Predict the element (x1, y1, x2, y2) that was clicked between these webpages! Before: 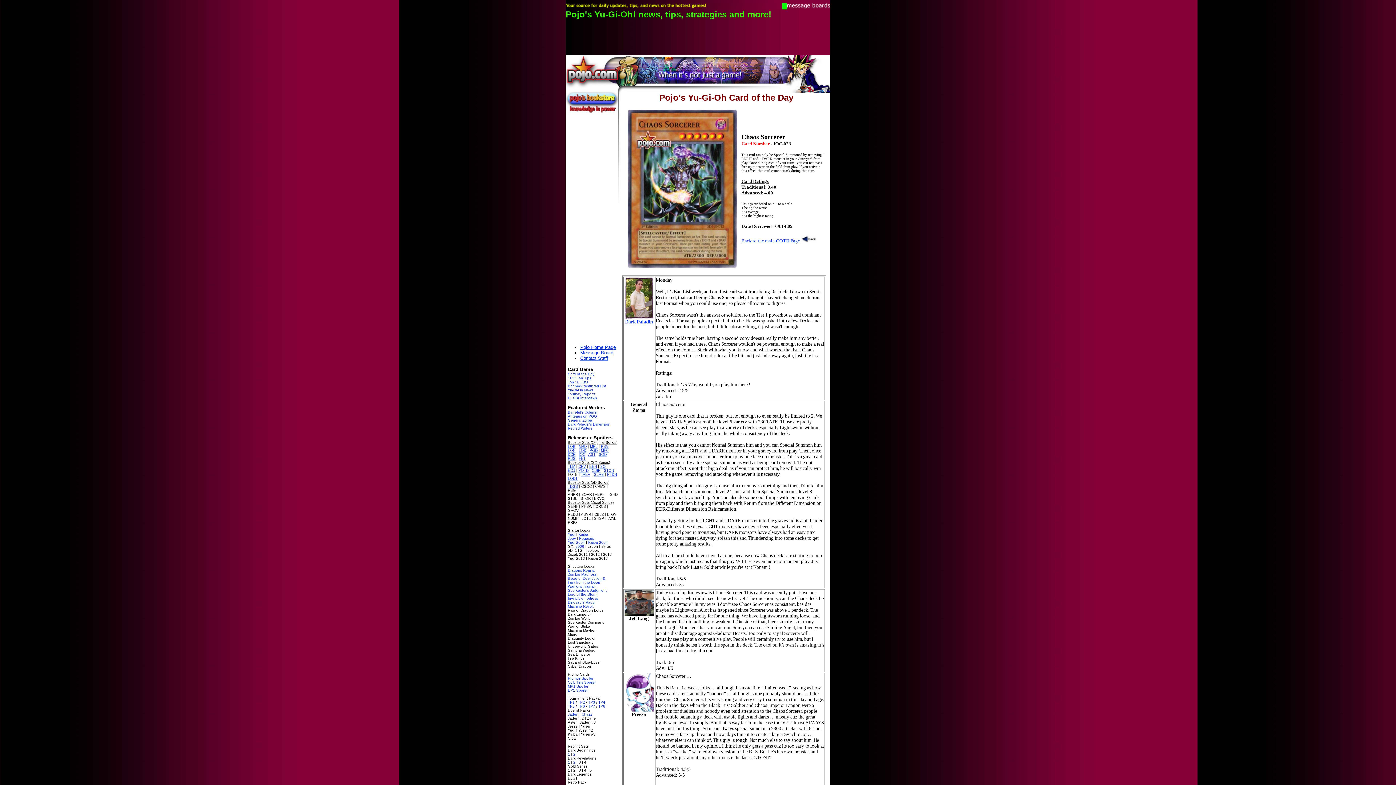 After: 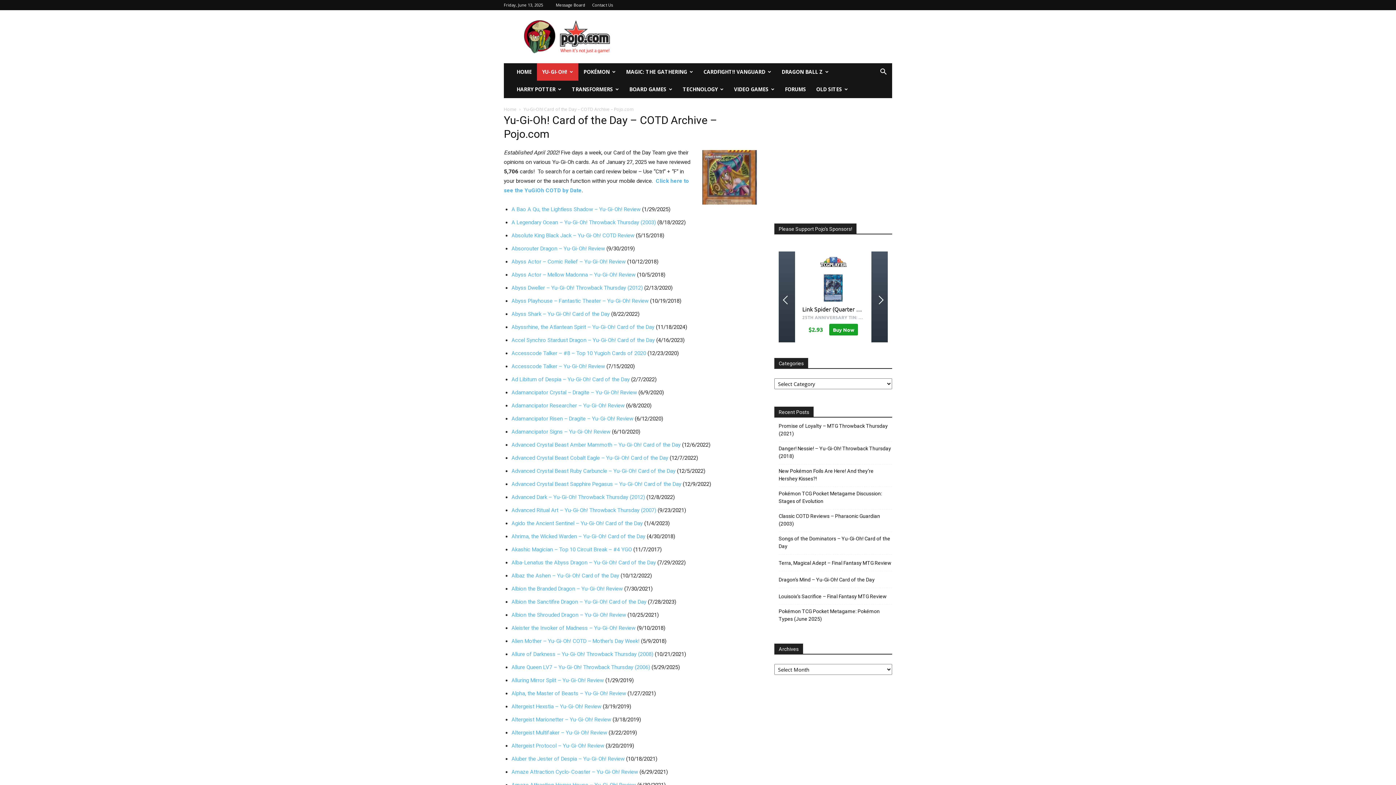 Action: bbox: (741, 238, 800, 243) label: Back to the main COTD Page